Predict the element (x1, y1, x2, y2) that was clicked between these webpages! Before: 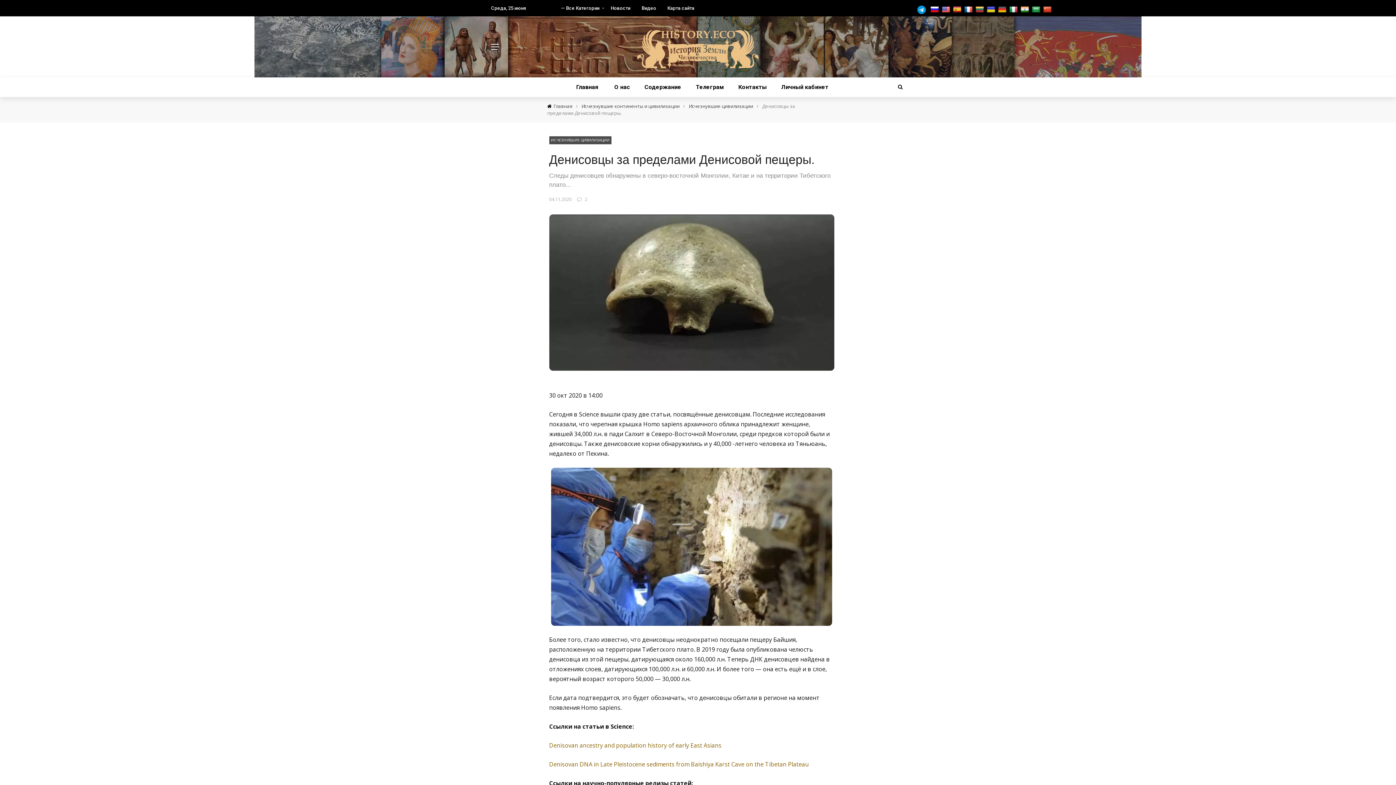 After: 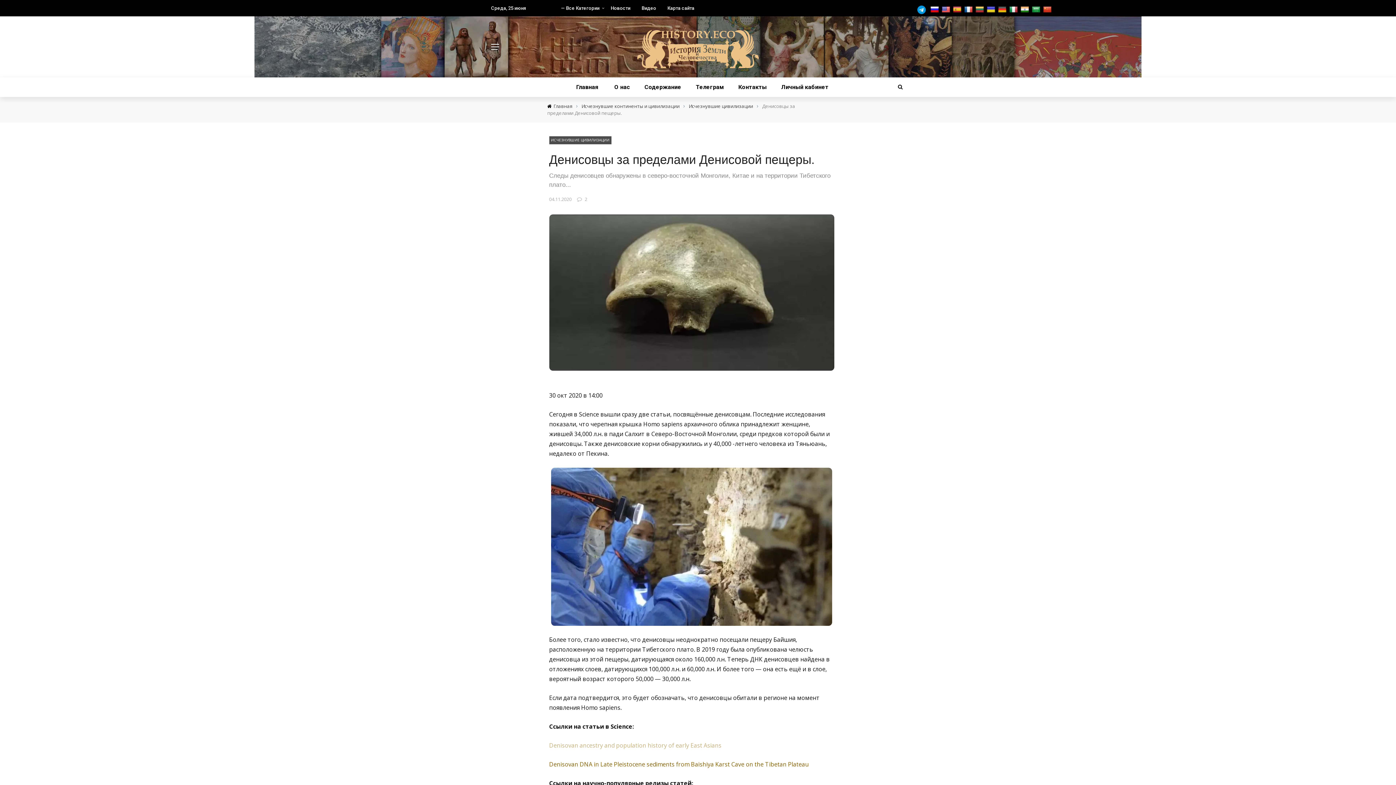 Action: label: Denisovan ancestry and population history of early East Asians bbox: (549, 741, 721, 749)